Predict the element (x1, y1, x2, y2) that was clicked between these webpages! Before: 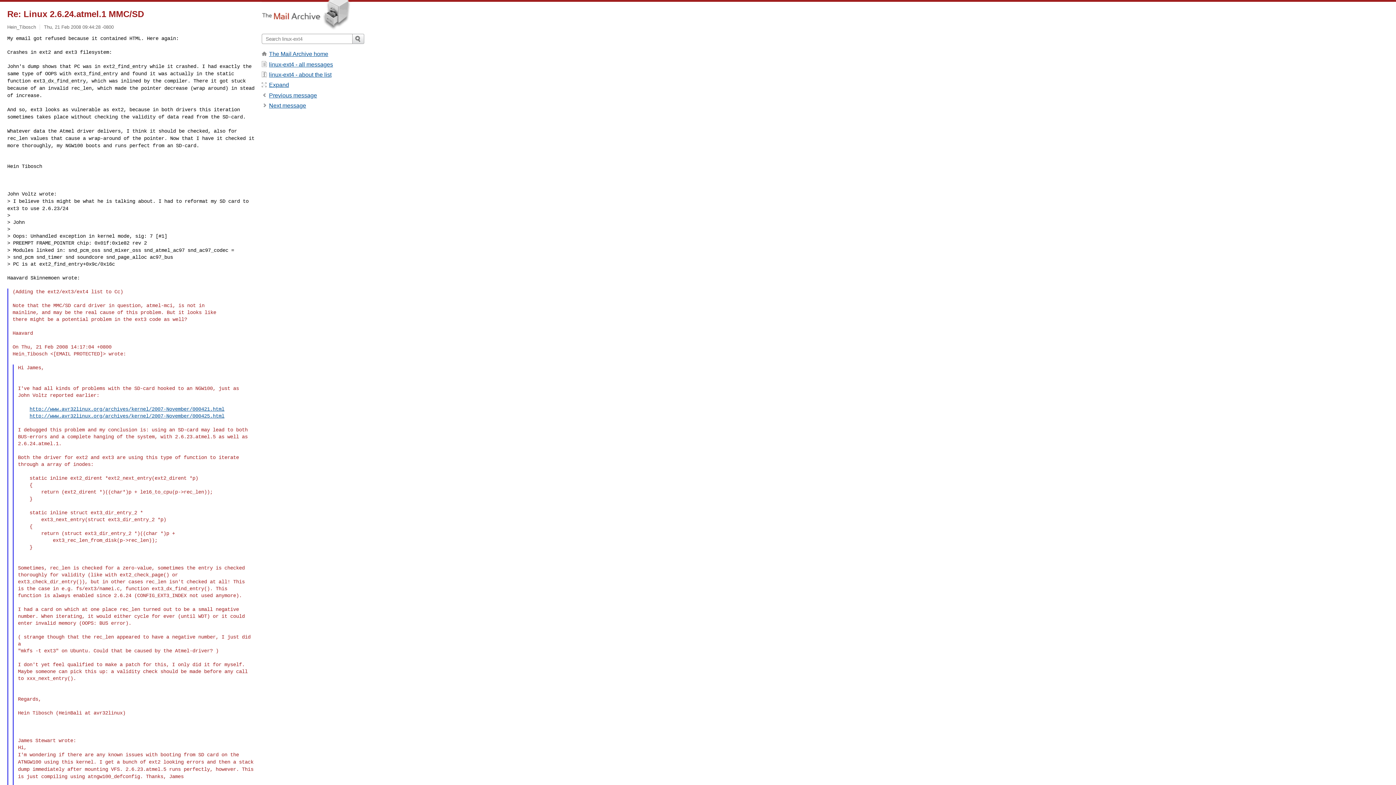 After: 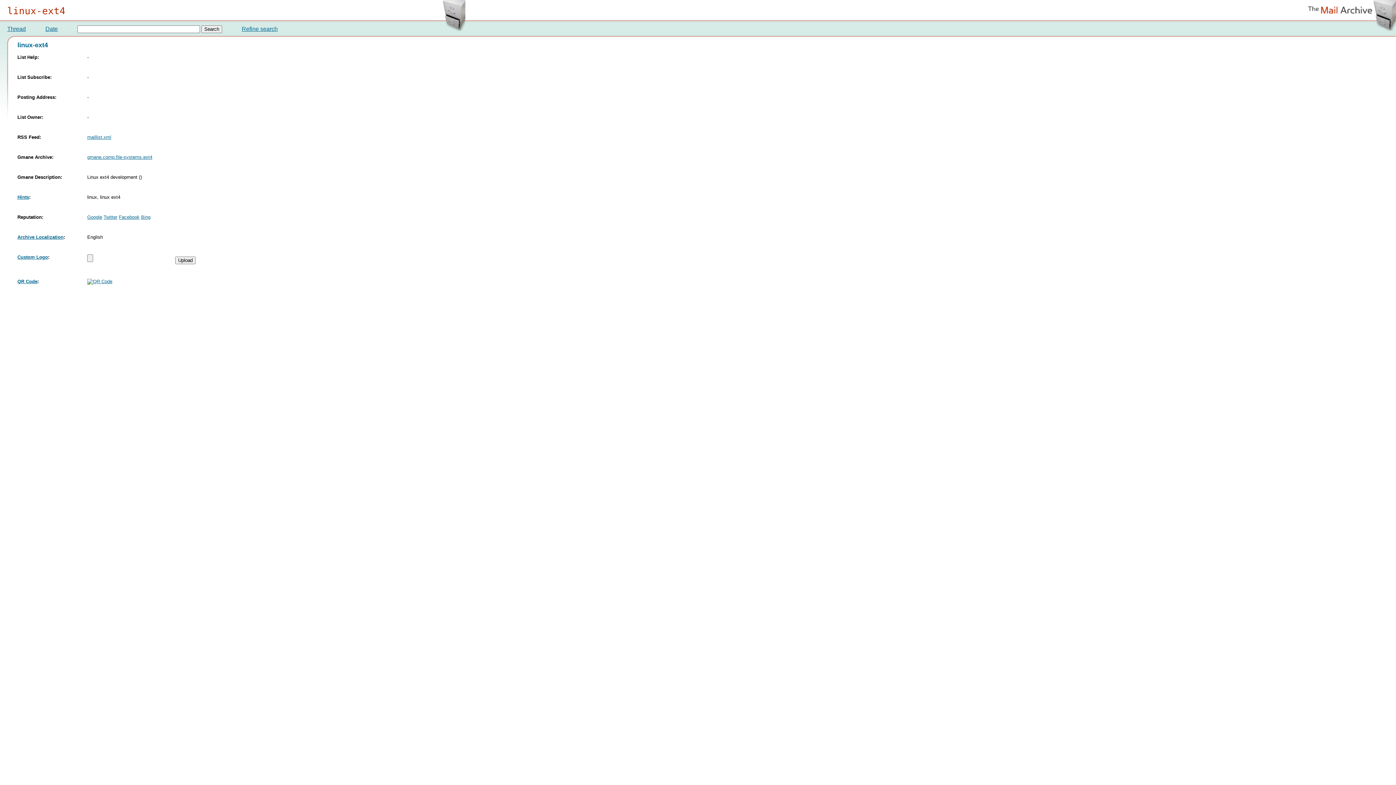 Action: bbox: (269, 71, 331, 77) label: linux-ext4 - about the list